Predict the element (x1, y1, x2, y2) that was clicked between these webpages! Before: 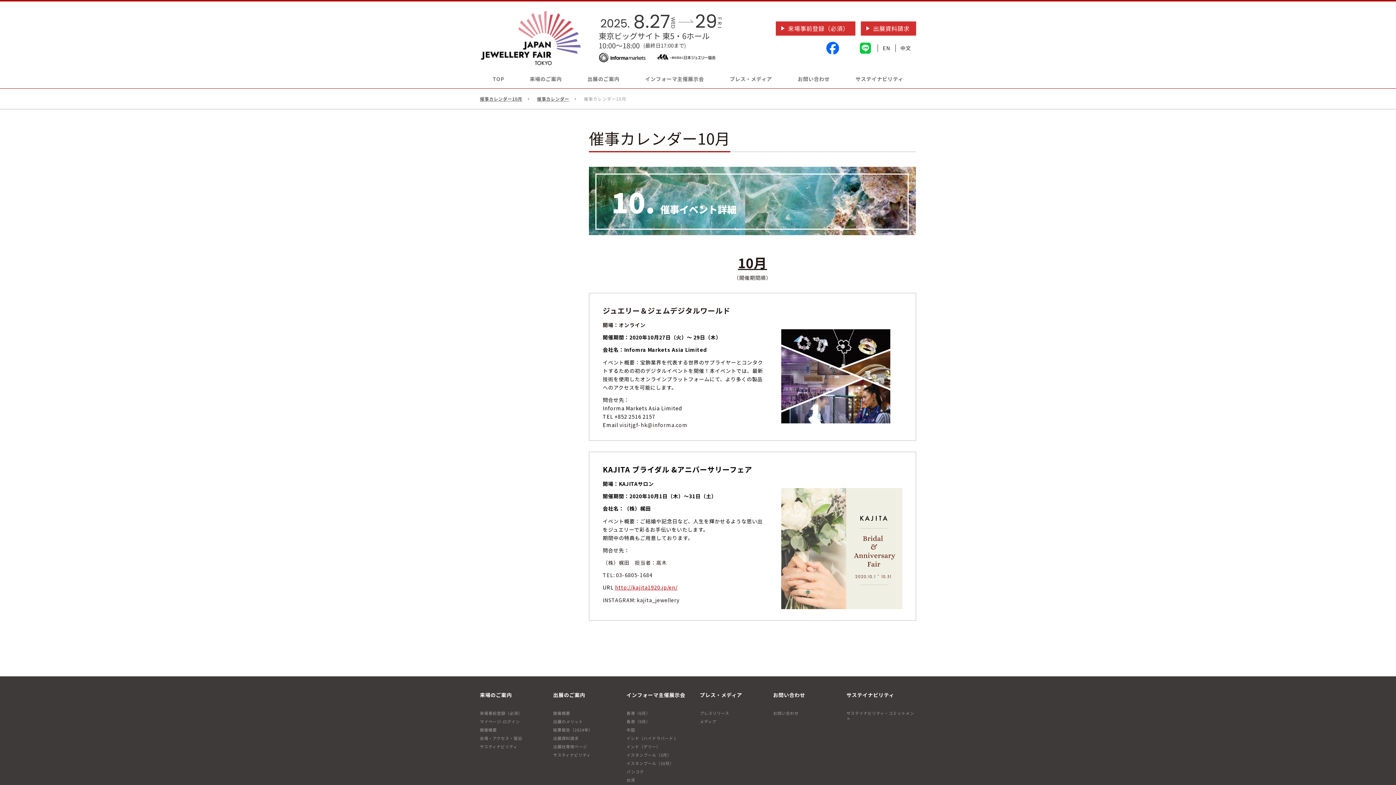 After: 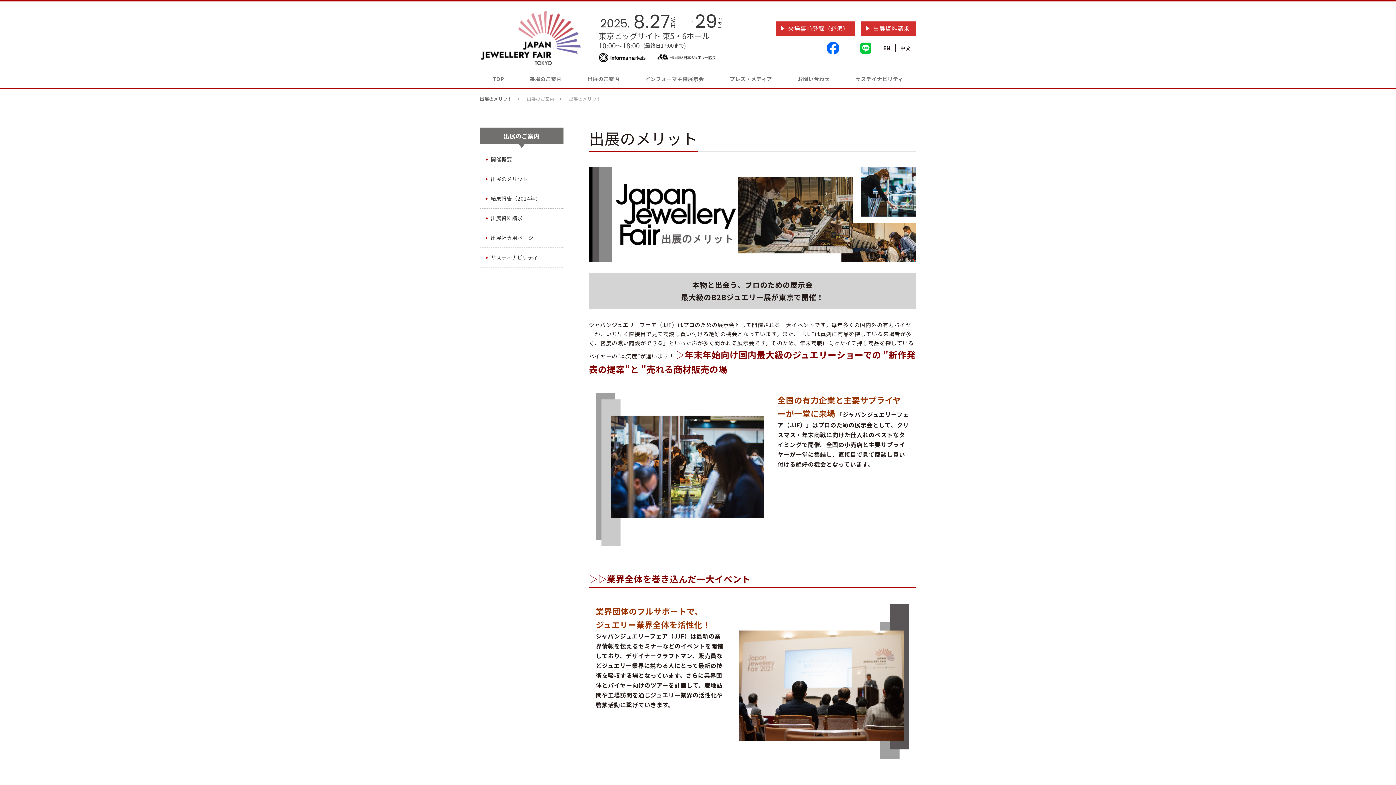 Action: label: 出展のメリット bbox: (553, 718, 583, 724)